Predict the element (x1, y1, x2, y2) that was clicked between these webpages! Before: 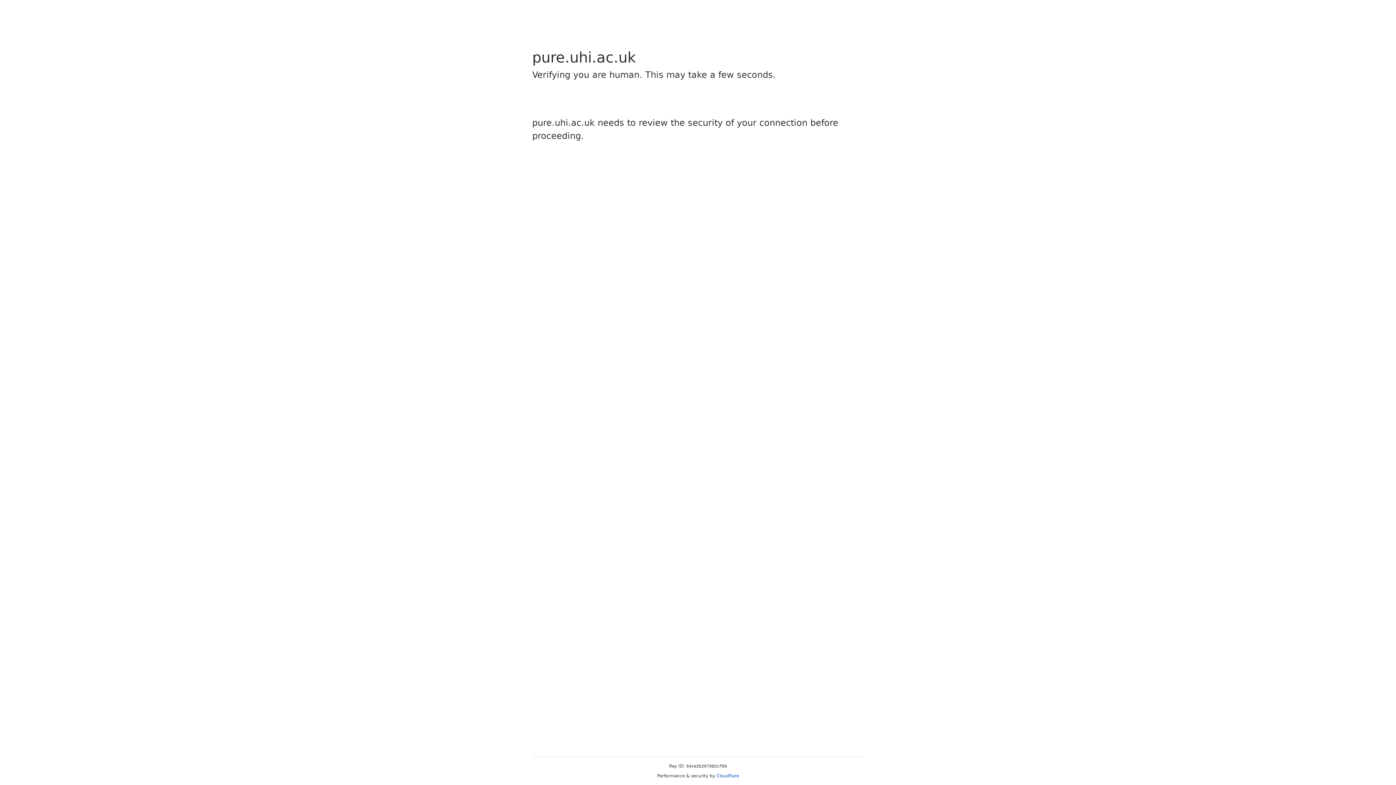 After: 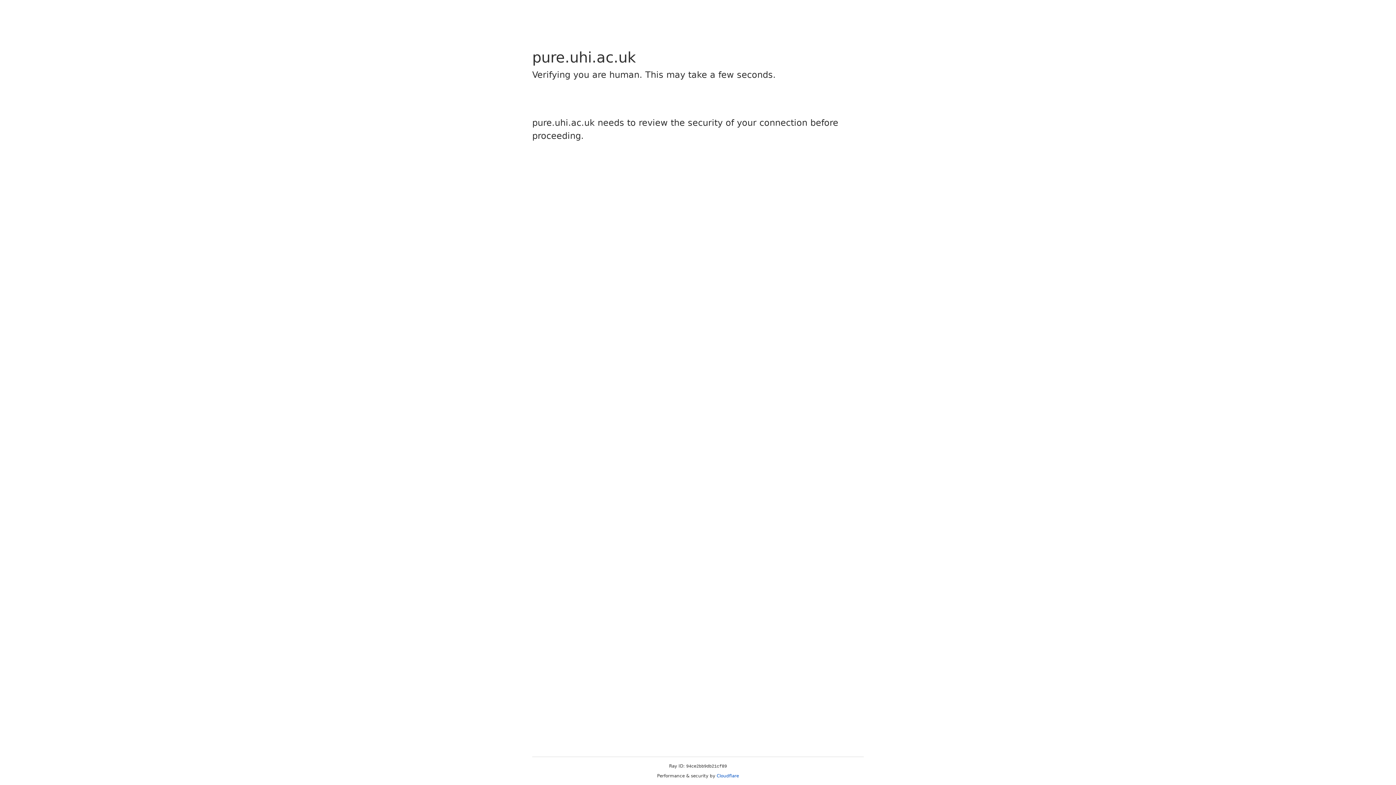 Action: bbox: (716, 773, 739, 778) label: Cloudflare